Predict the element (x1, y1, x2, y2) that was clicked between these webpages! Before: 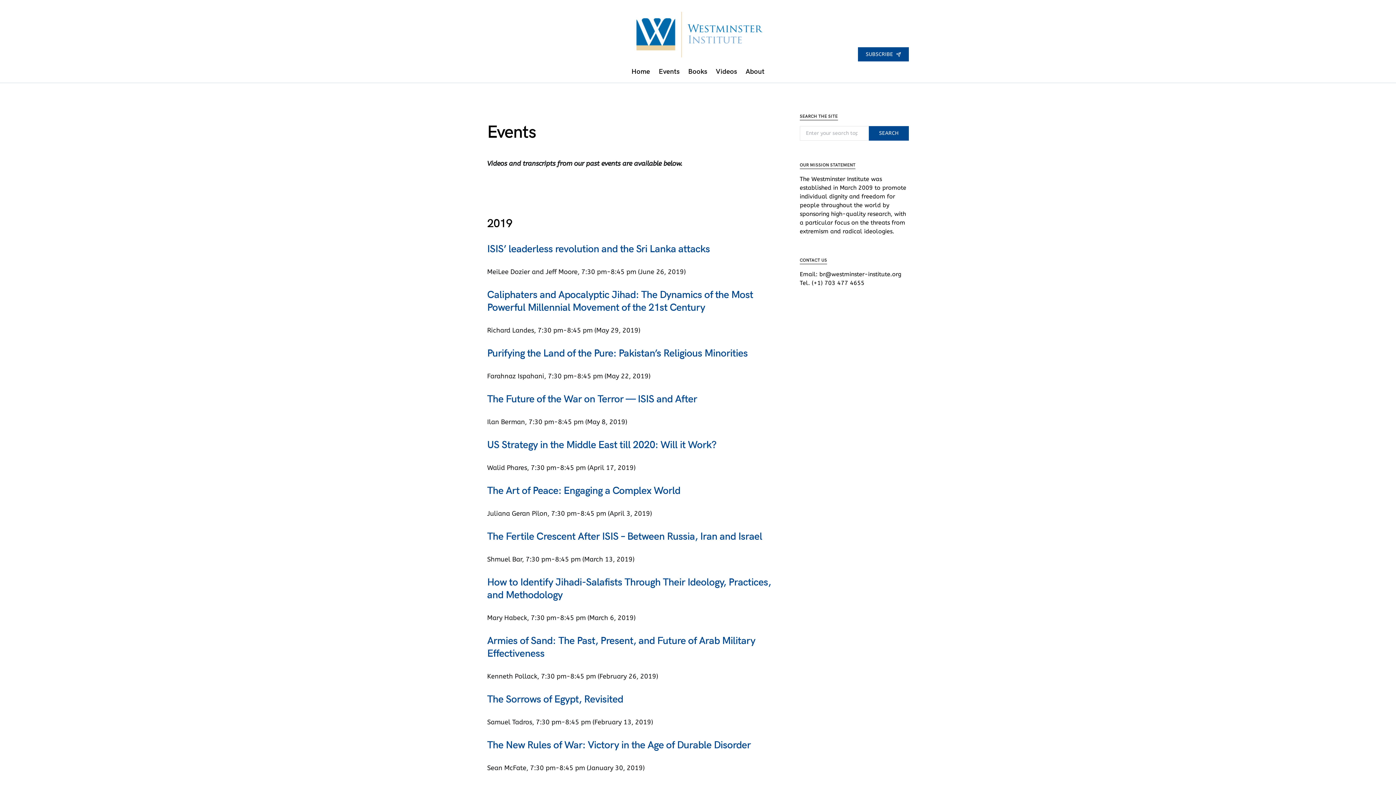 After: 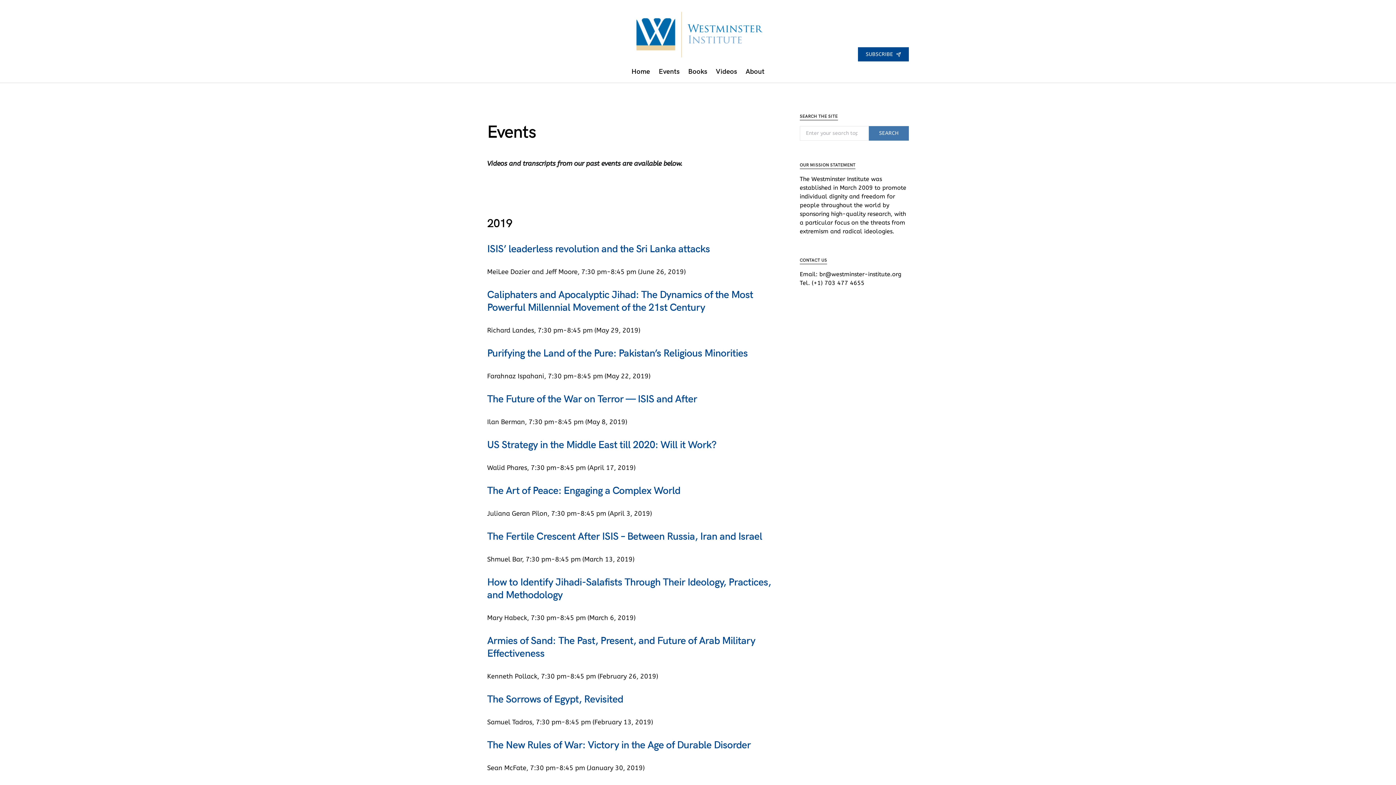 Action: bbox: (869, 126, 909, 140) label: SEARCH